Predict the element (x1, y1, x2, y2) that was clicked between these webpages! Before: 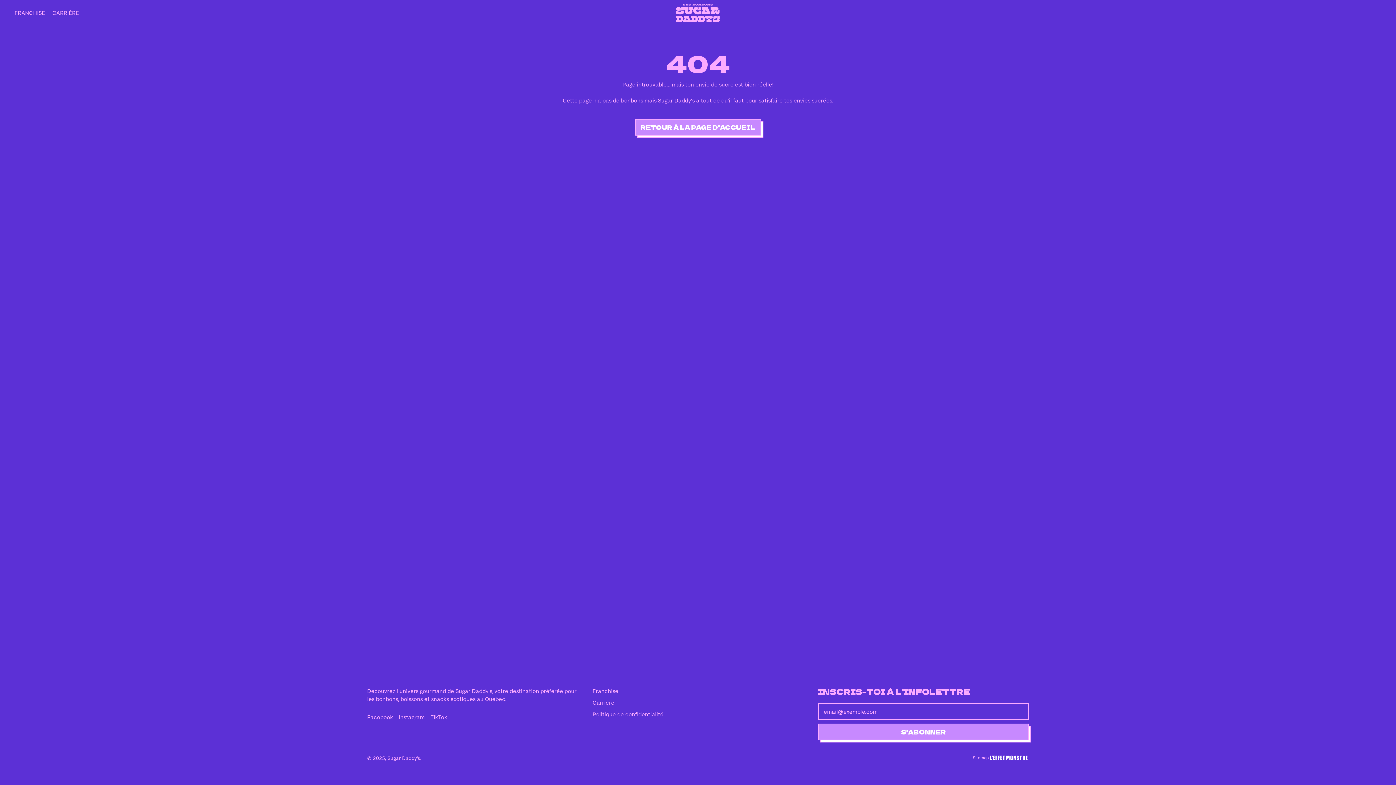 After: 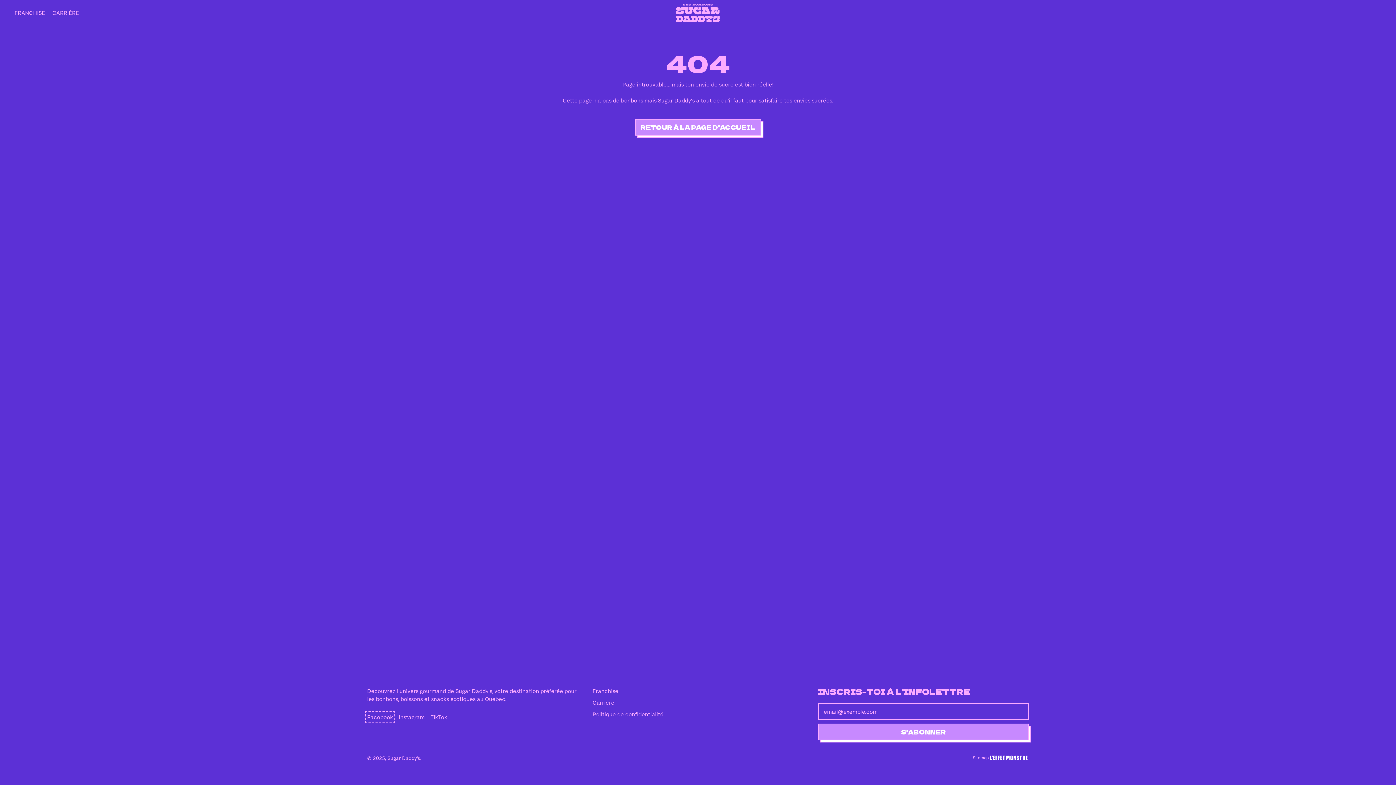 Action: label: Facebook bbox: (367, 713, 393, 721)